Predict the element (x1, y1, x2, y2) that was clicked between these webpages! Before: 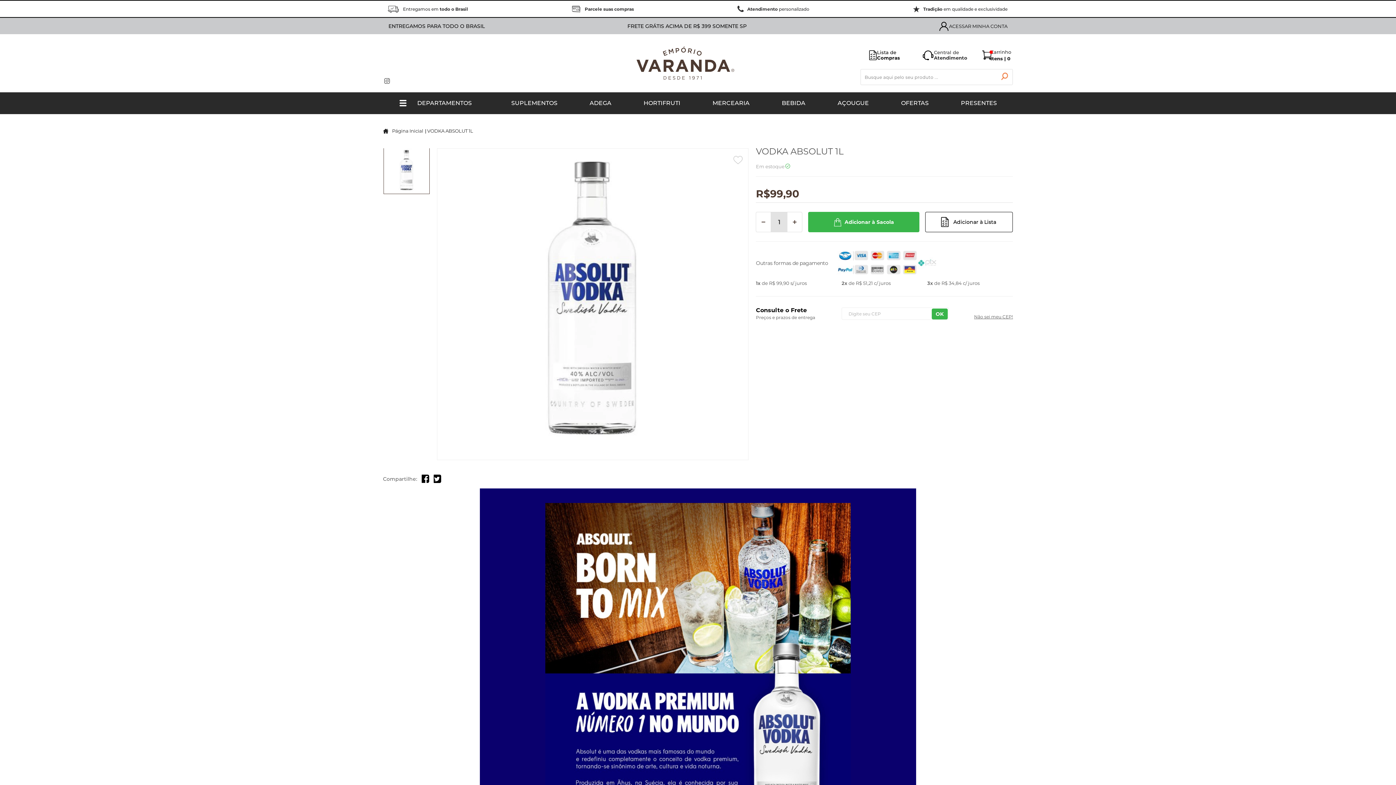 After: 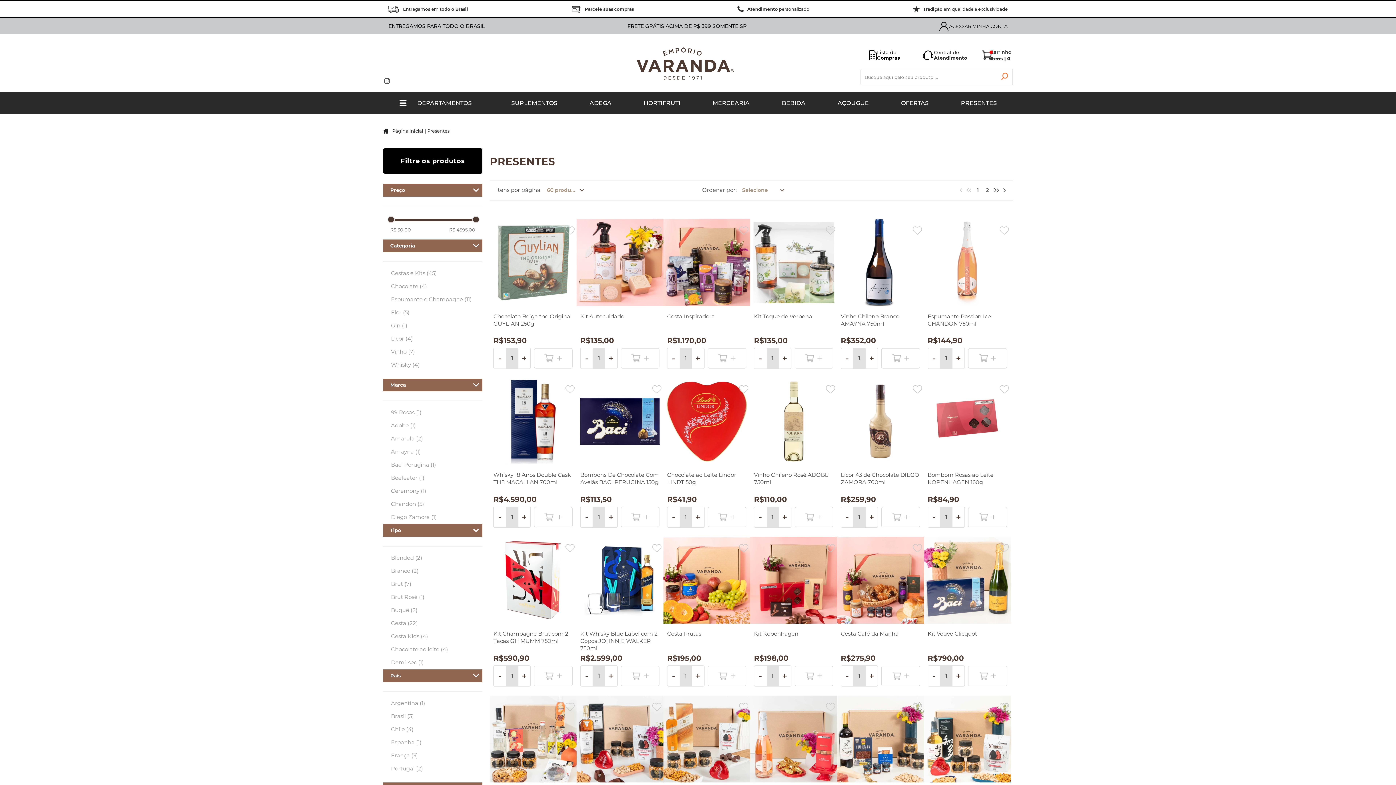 Action: bbox: (961, 96, 997, 110) label: PRESENTES